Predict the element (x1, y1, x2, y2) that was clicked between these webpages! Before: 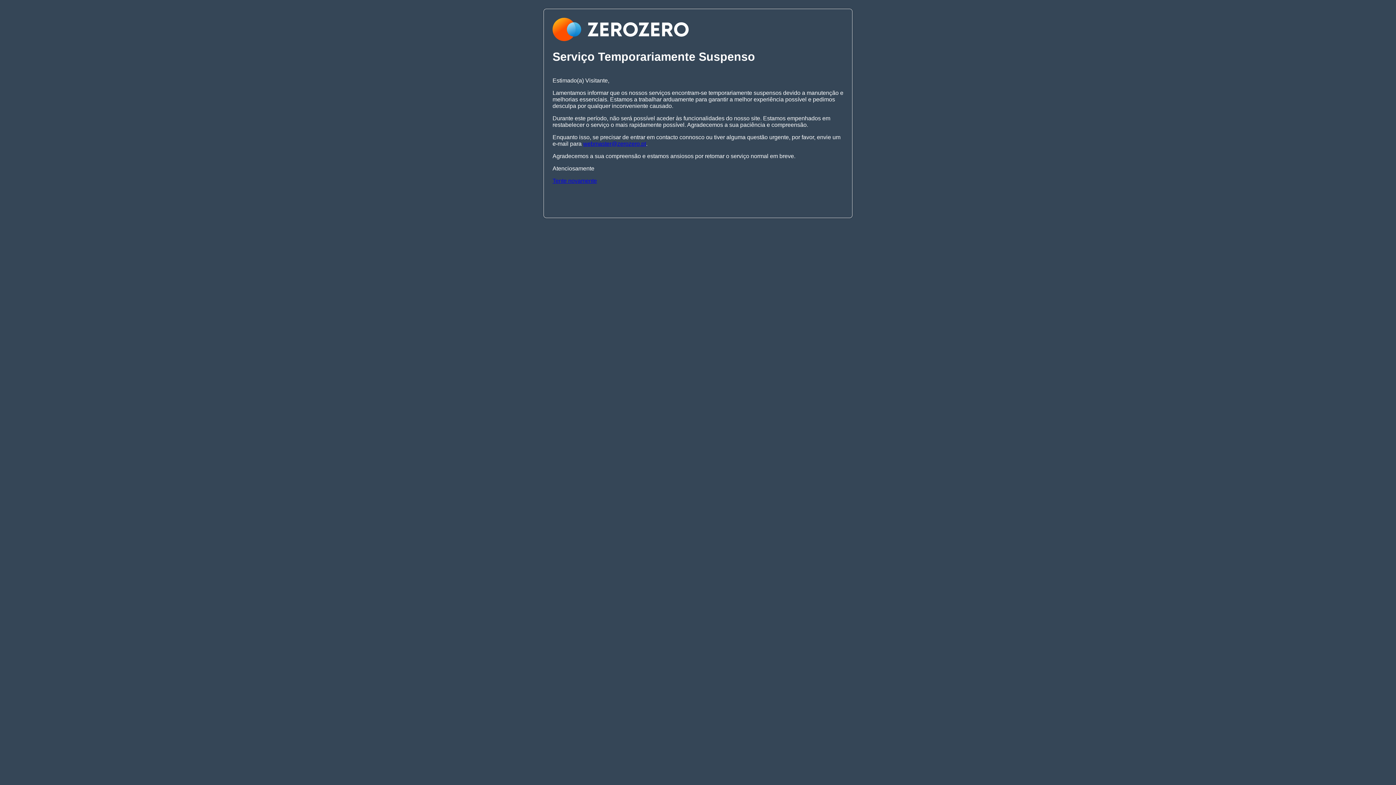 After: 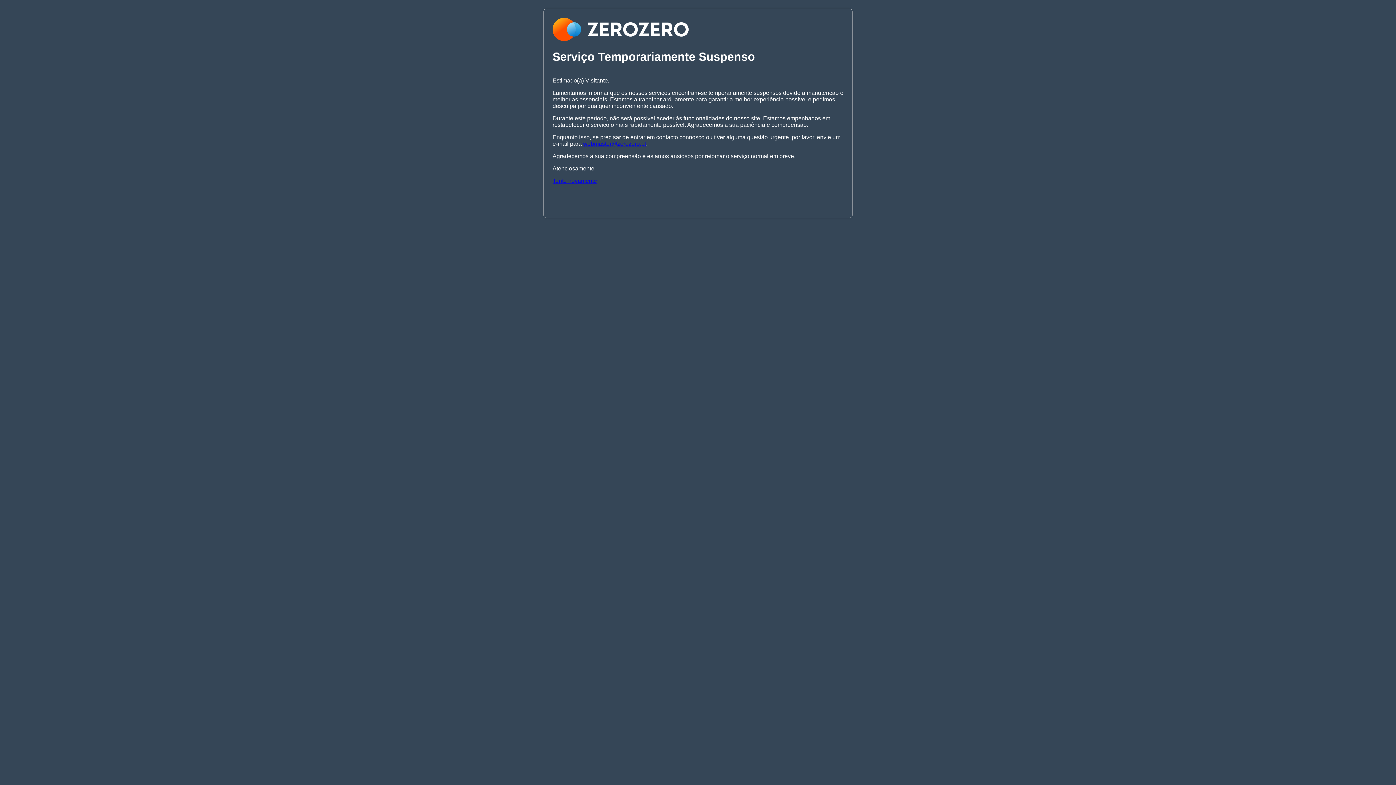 Action: bbox: (552, 177, 597, 183) label: Tente novamente